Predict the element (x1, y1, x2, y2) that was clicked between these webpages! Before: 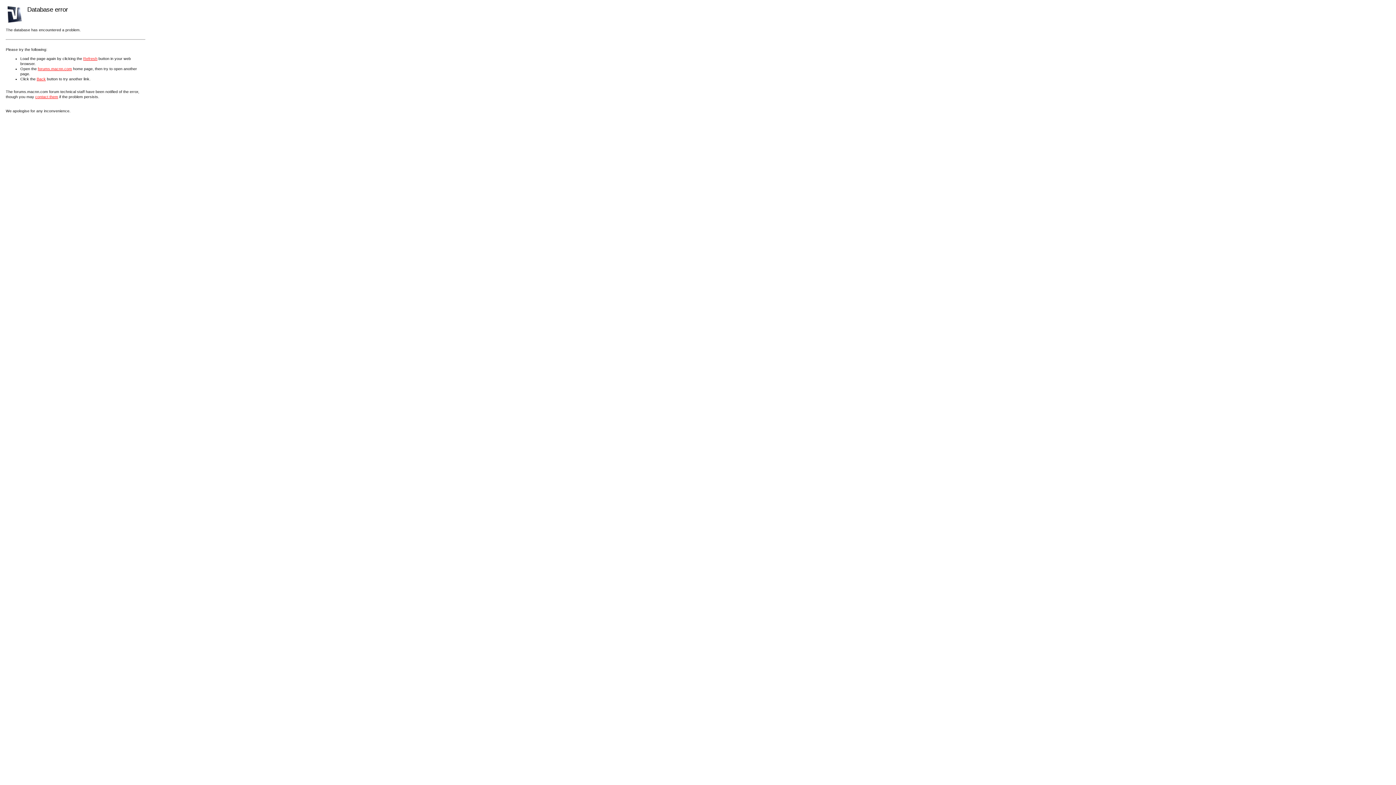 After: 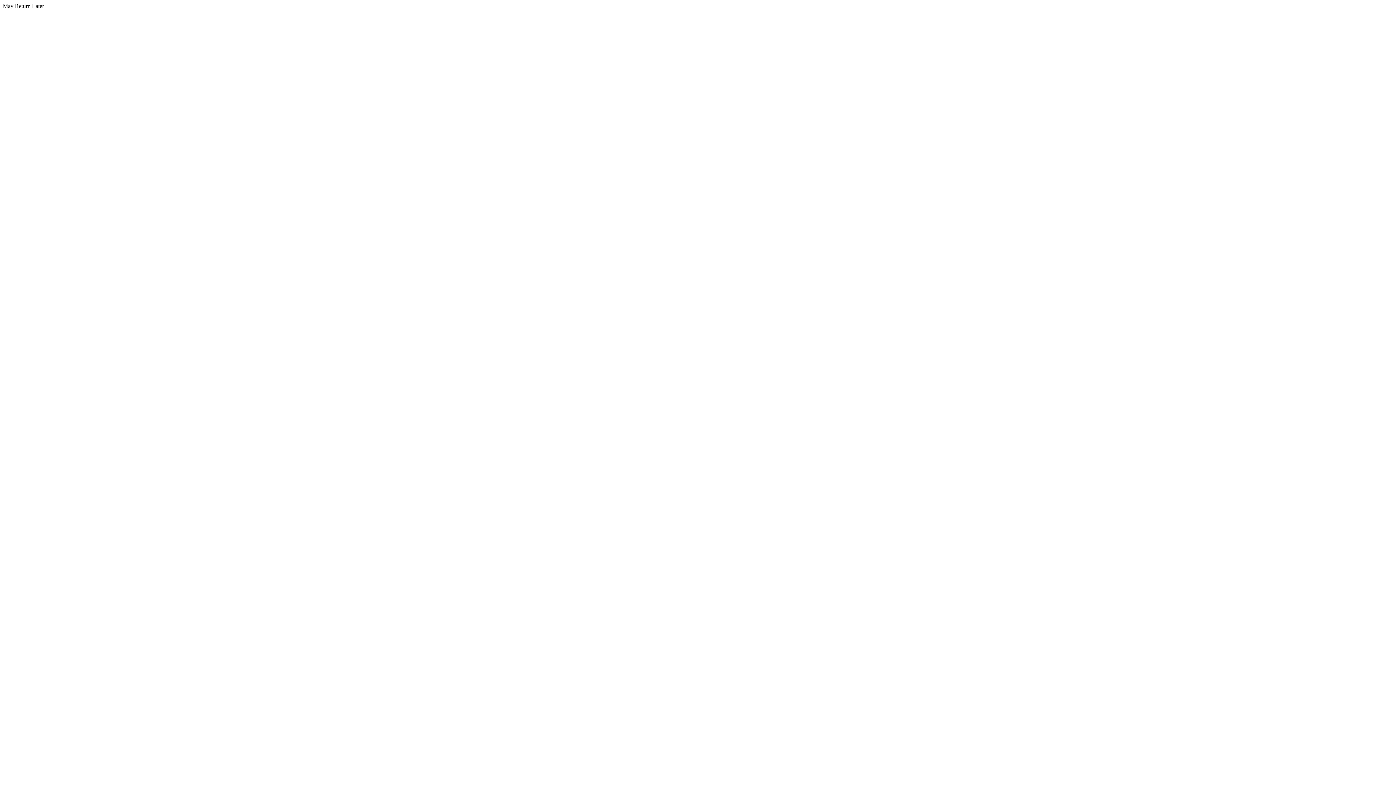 Action: label: forums.macnn.com bbox: (37, 66, 72, 70)